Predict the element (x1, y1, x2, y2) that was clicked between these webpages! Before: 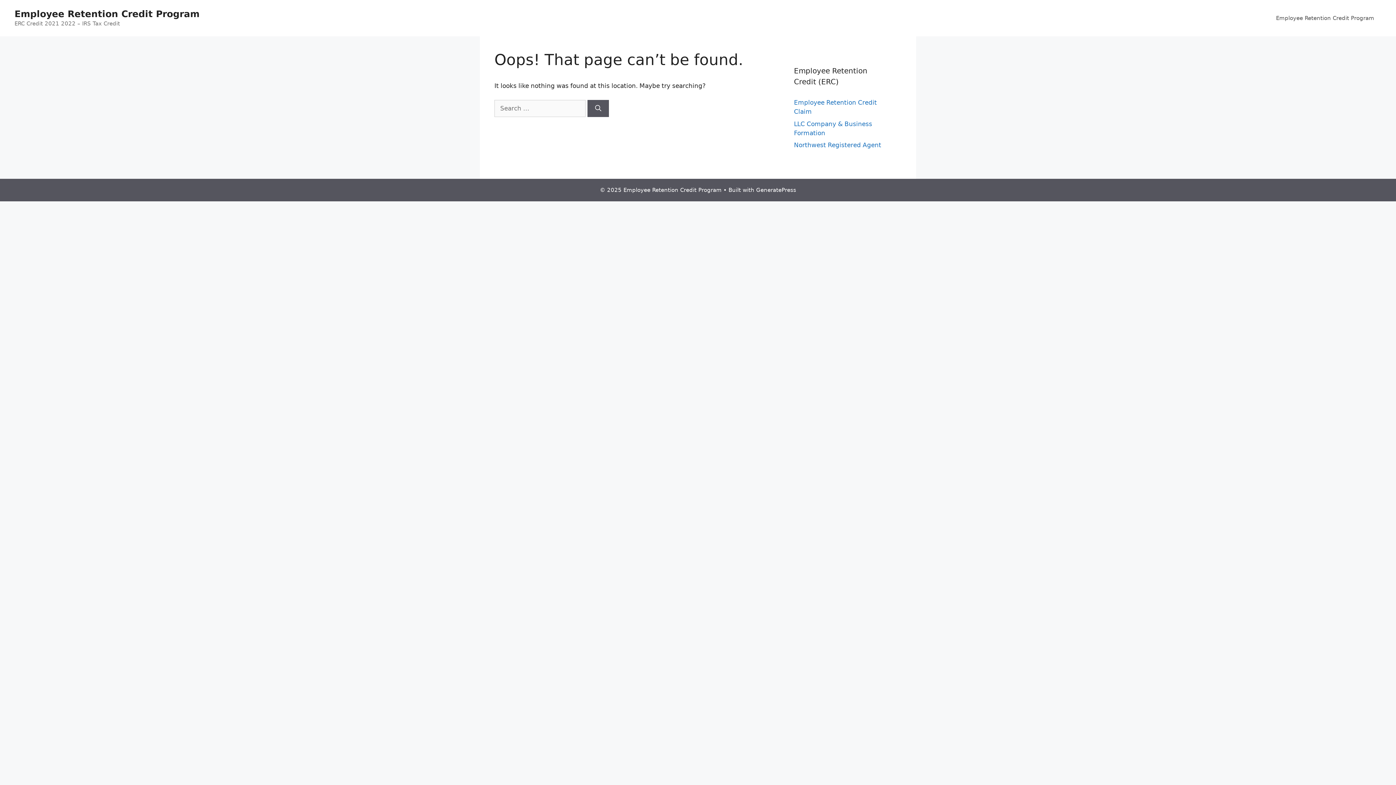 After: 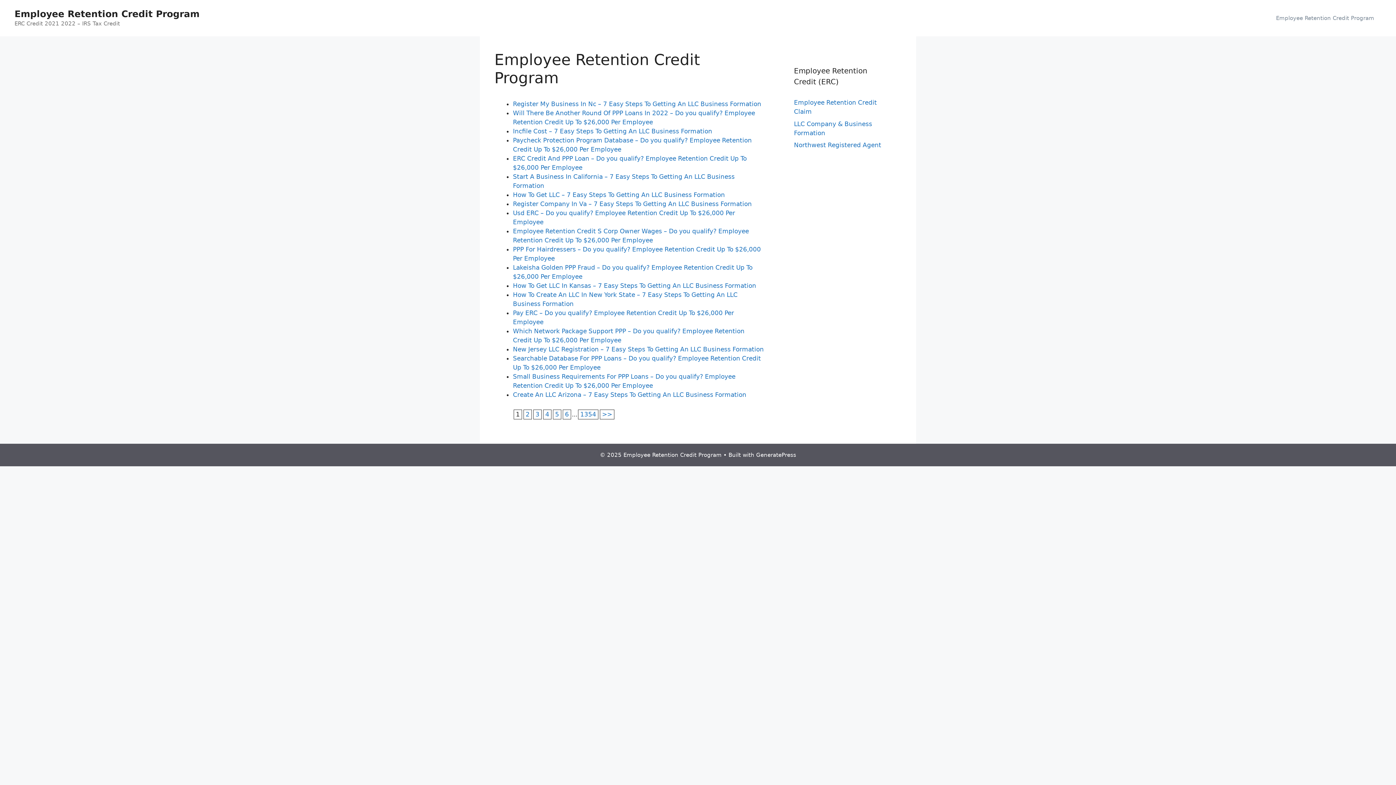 Action: bbox: (1269, 7, 1381, 29) label: Employee Retention Credit Program